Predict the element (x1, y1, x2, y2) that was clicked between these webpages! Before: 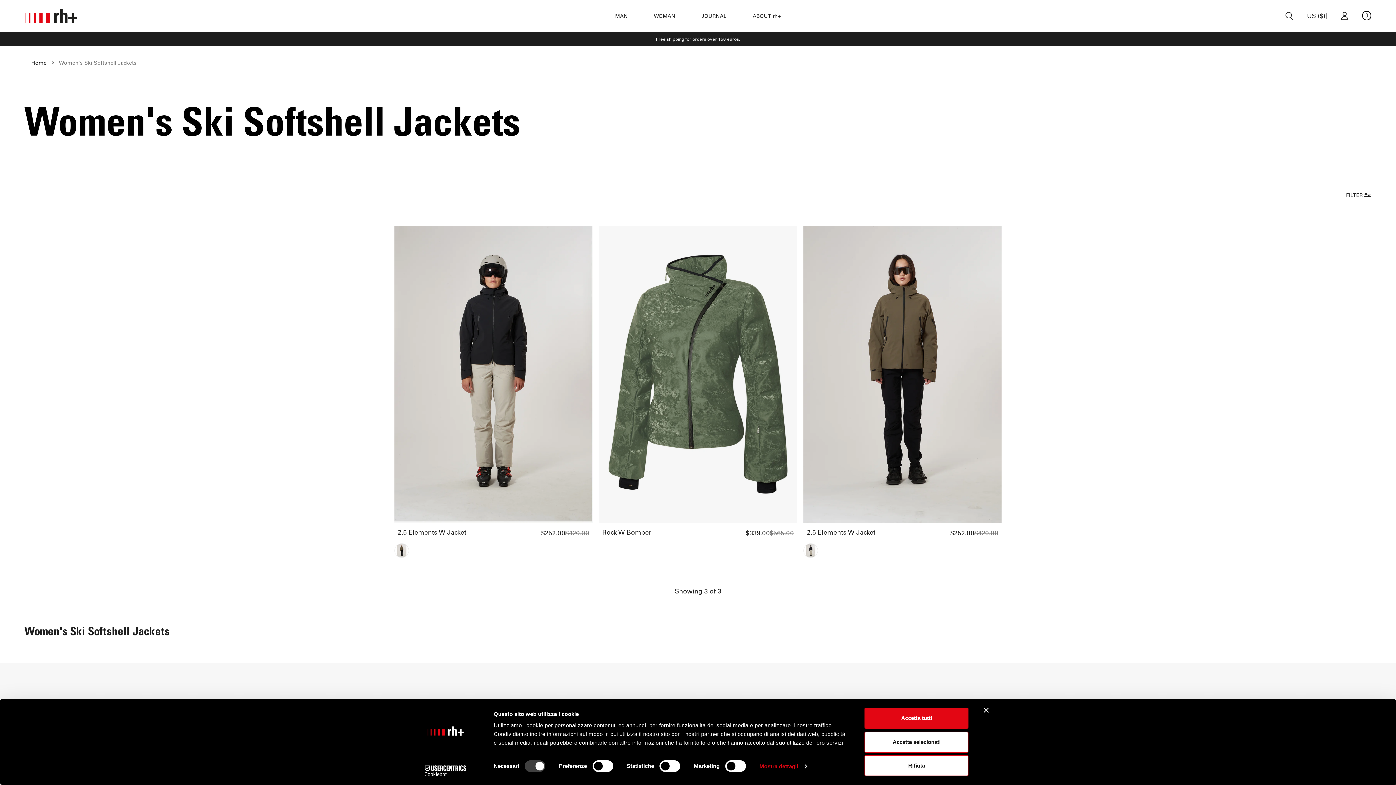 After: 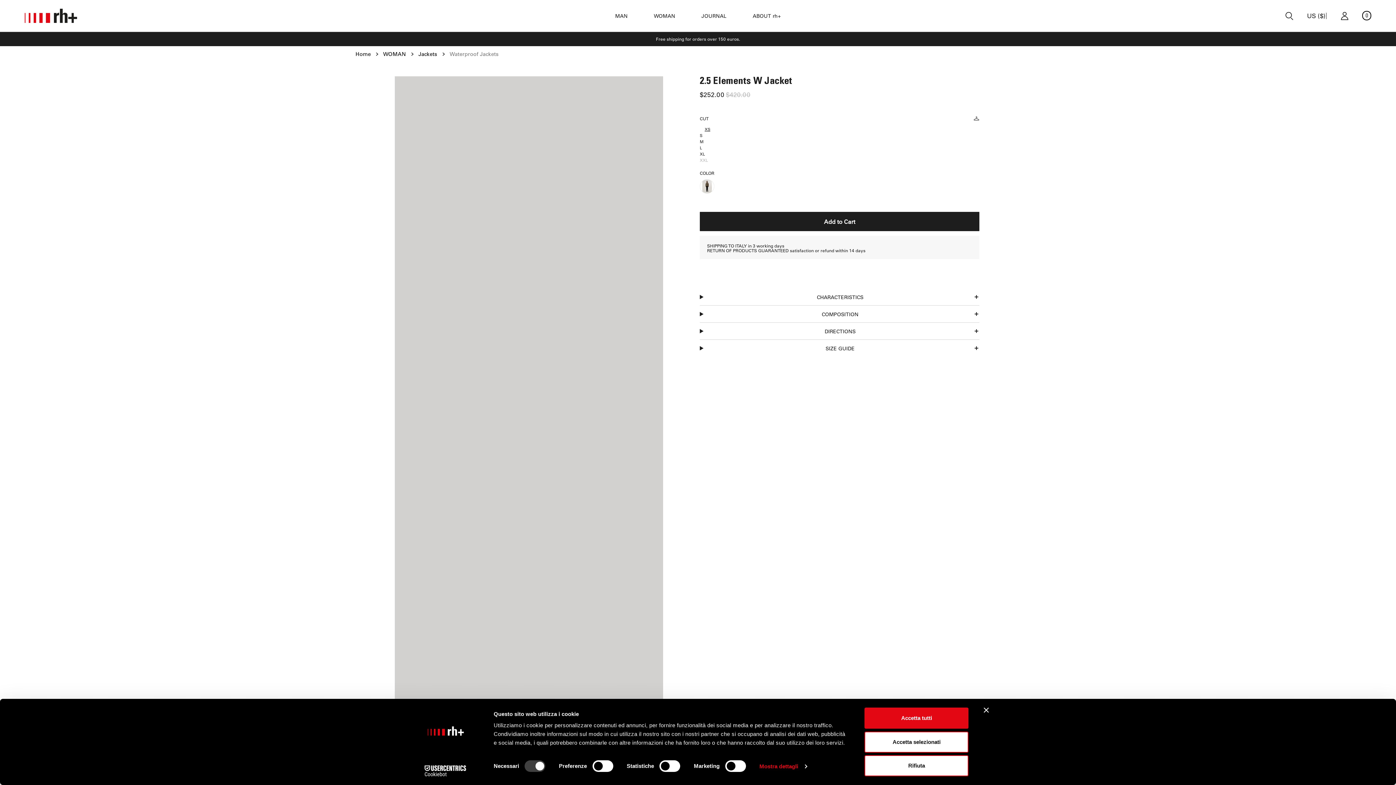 Action: bbox: (397, 529, 466, 535) label: 2.5 Elements W Jacket